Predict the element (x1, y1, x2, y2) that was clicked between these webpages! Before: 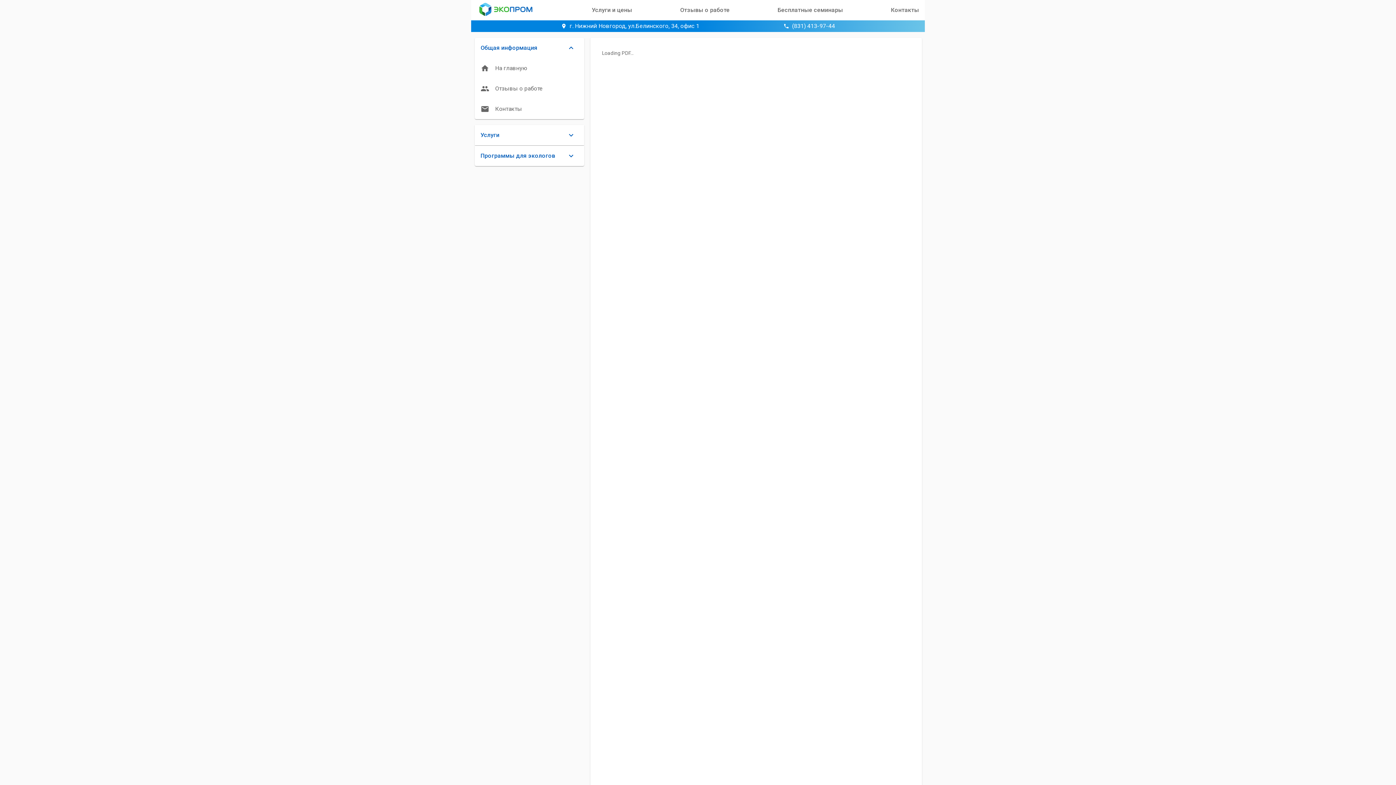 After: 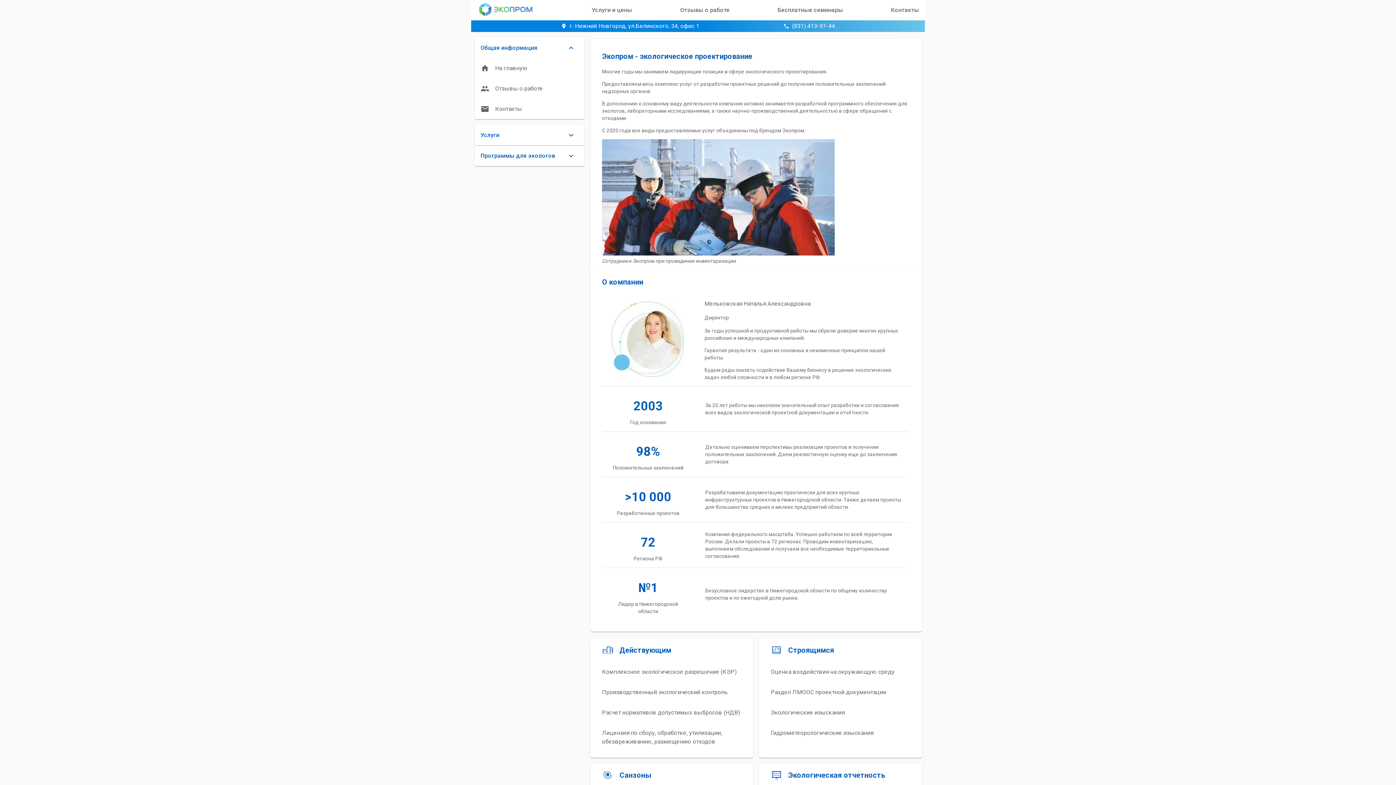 Action: bbox: (471, 2, 535, 18)